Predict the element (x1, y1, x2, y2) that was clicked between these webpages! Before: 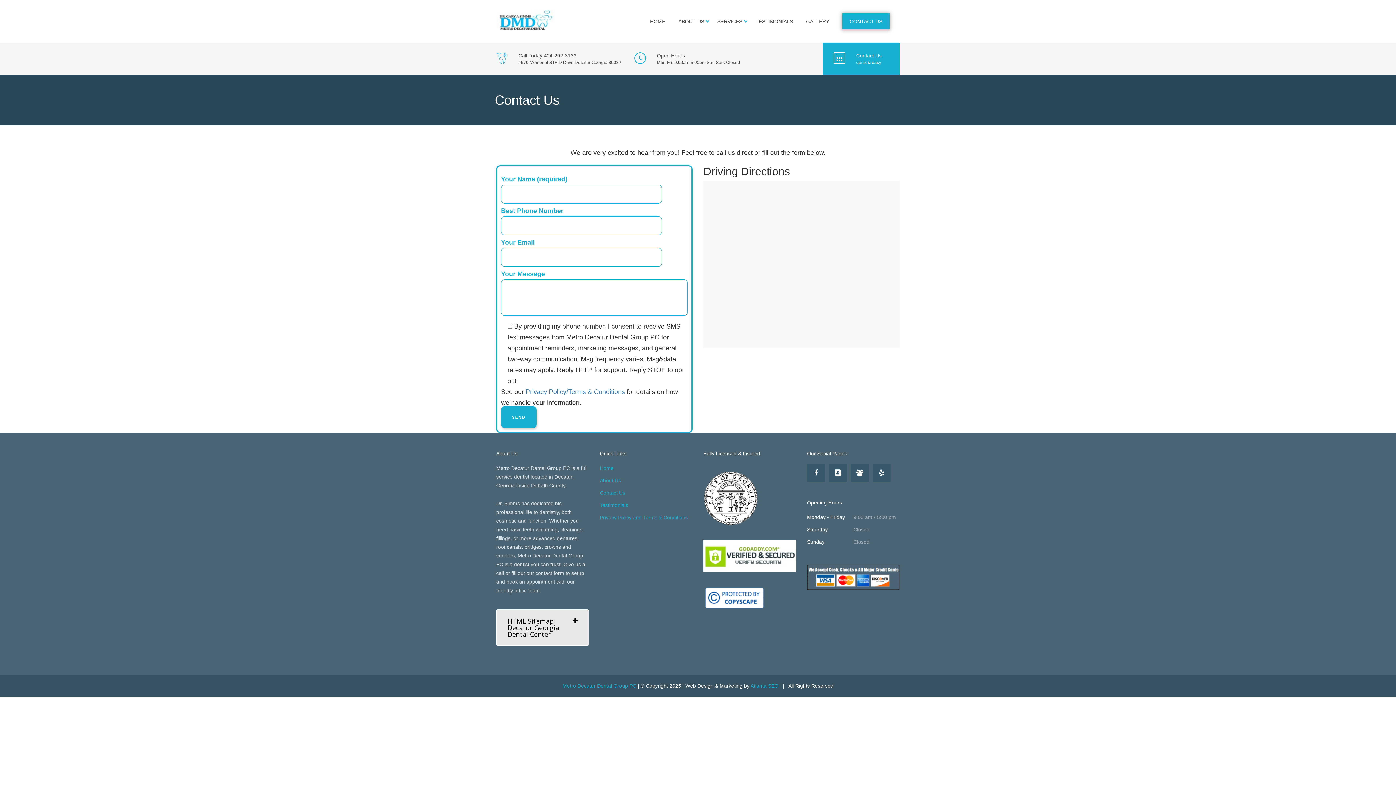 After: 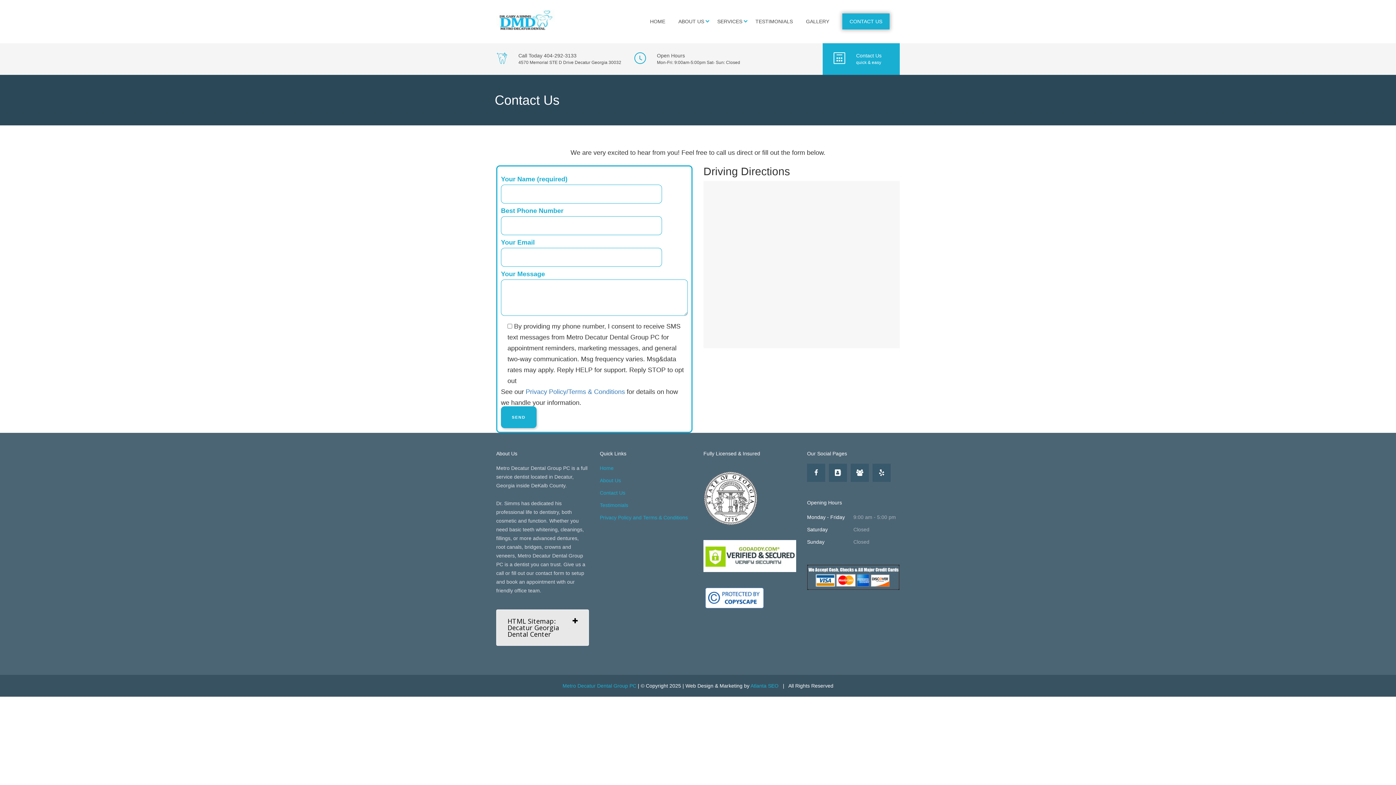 Action: label: CONTACT US bbox: (842, 13, 889, 29)